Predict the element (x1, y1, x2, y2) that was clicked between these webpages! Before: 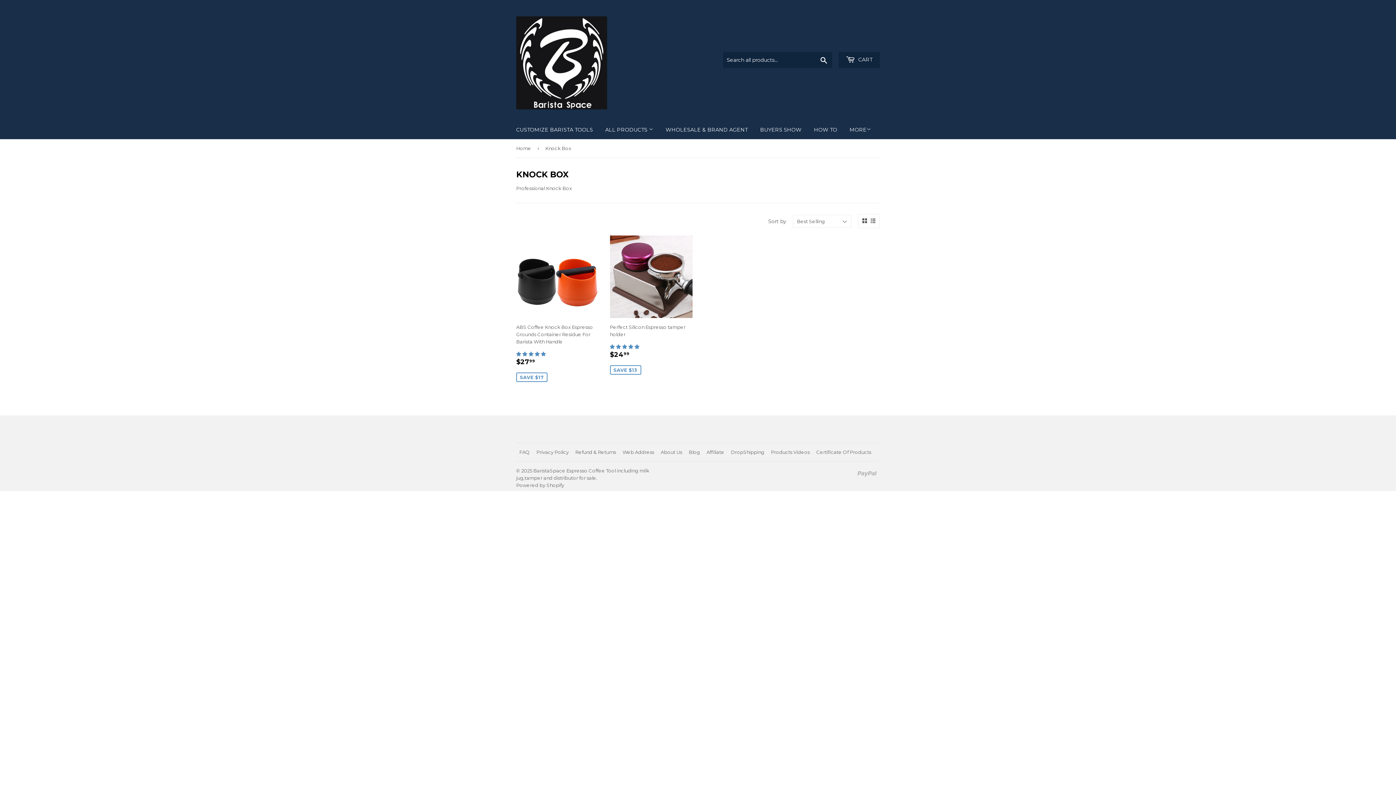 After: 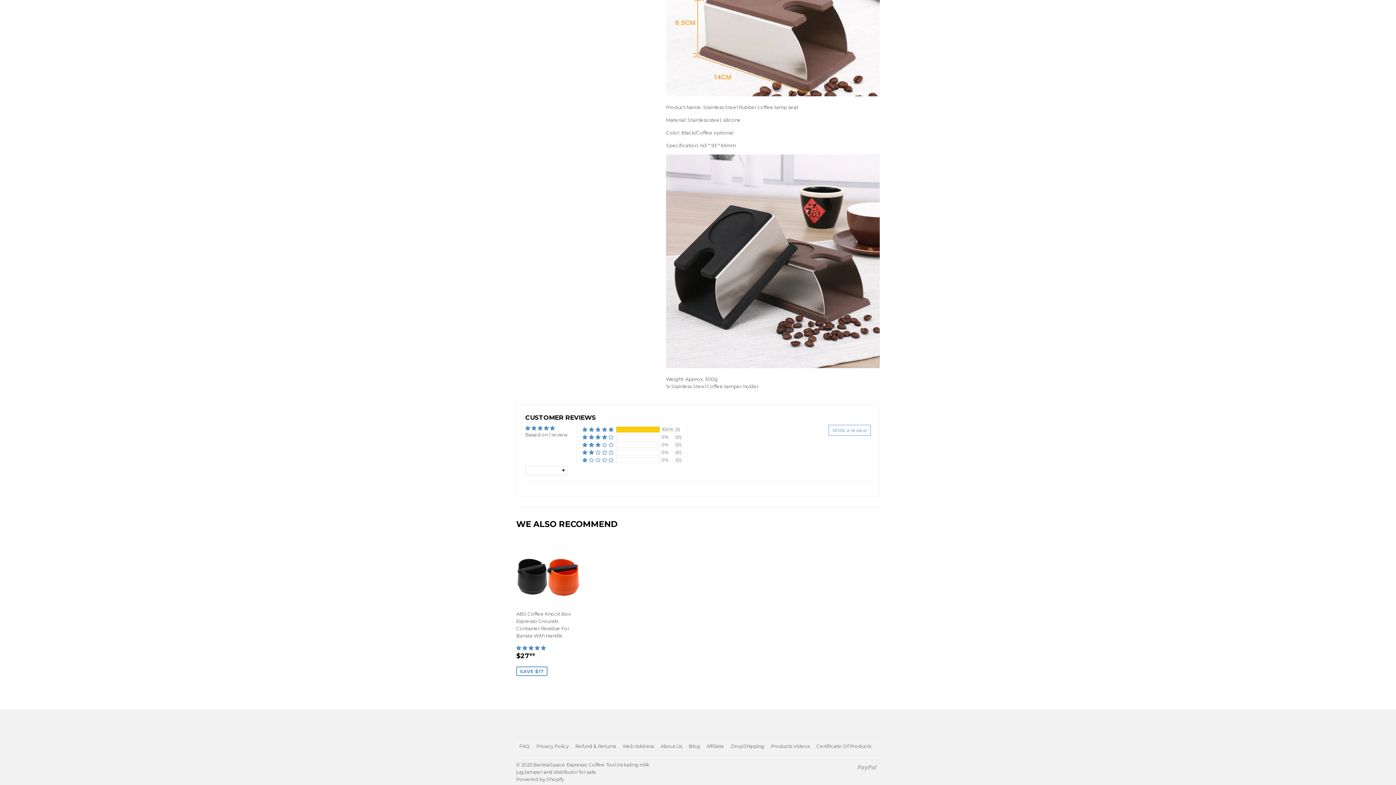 Action: label: 5.00 stars bbox: (610, 344, 639, 349)